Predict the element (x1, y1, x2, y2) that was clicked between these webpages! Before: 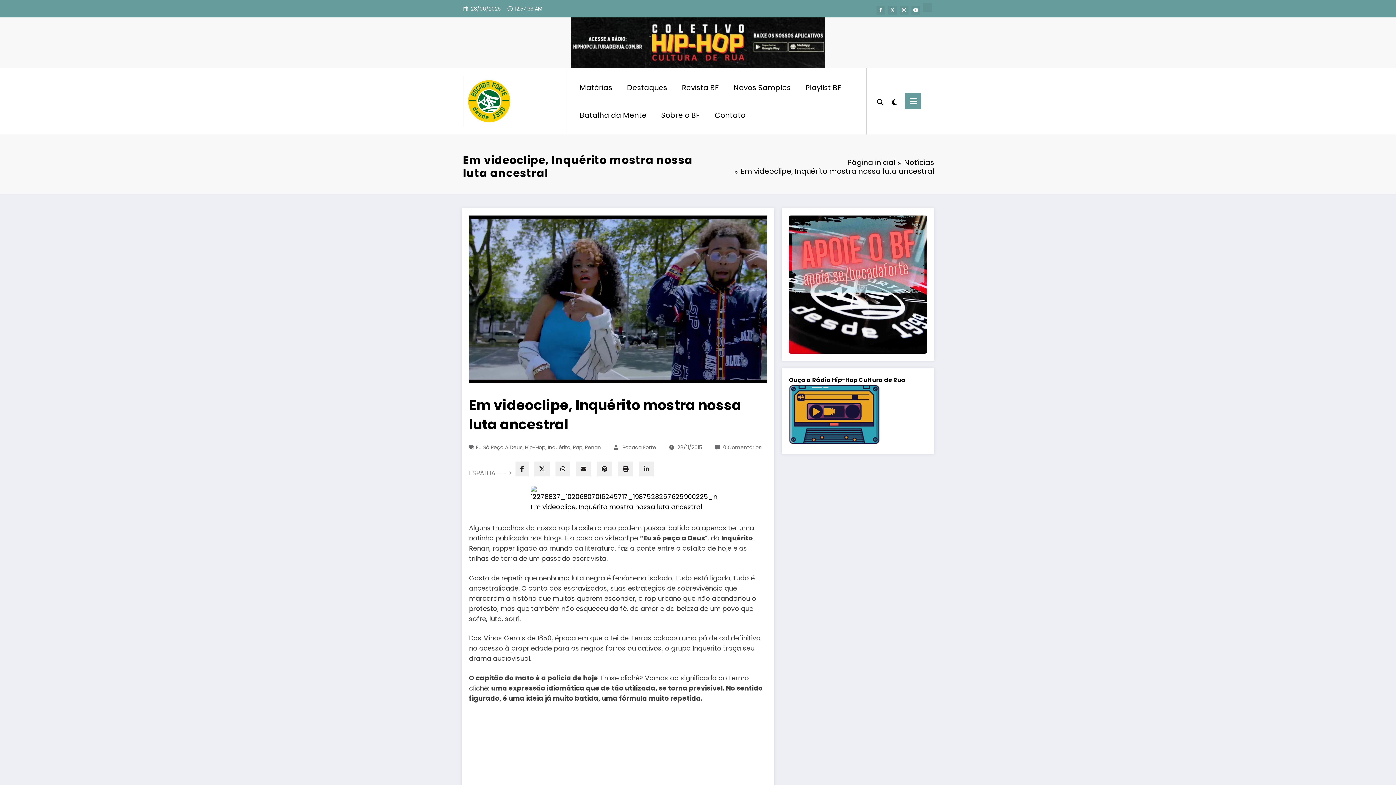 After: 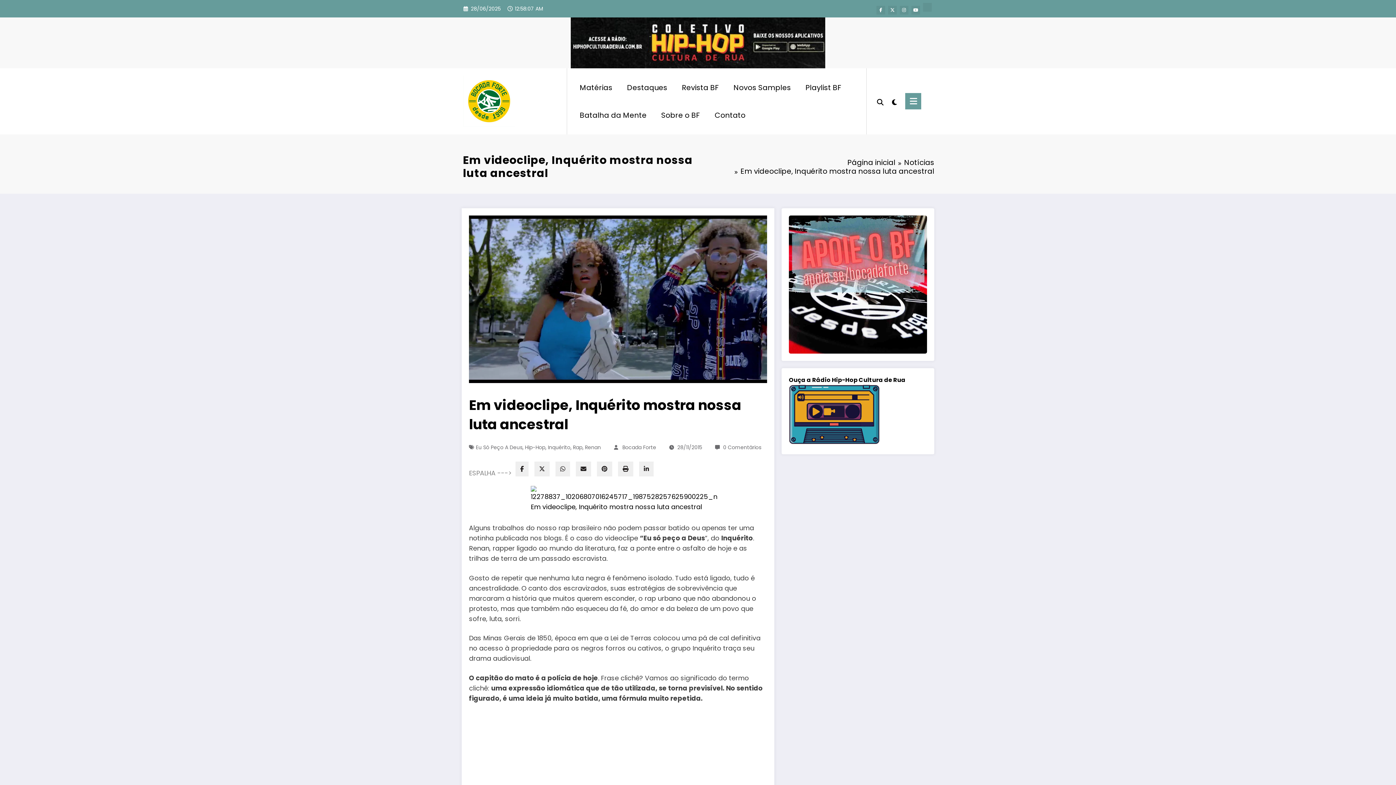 Action: bbox: (0, 17, 1396, 68)